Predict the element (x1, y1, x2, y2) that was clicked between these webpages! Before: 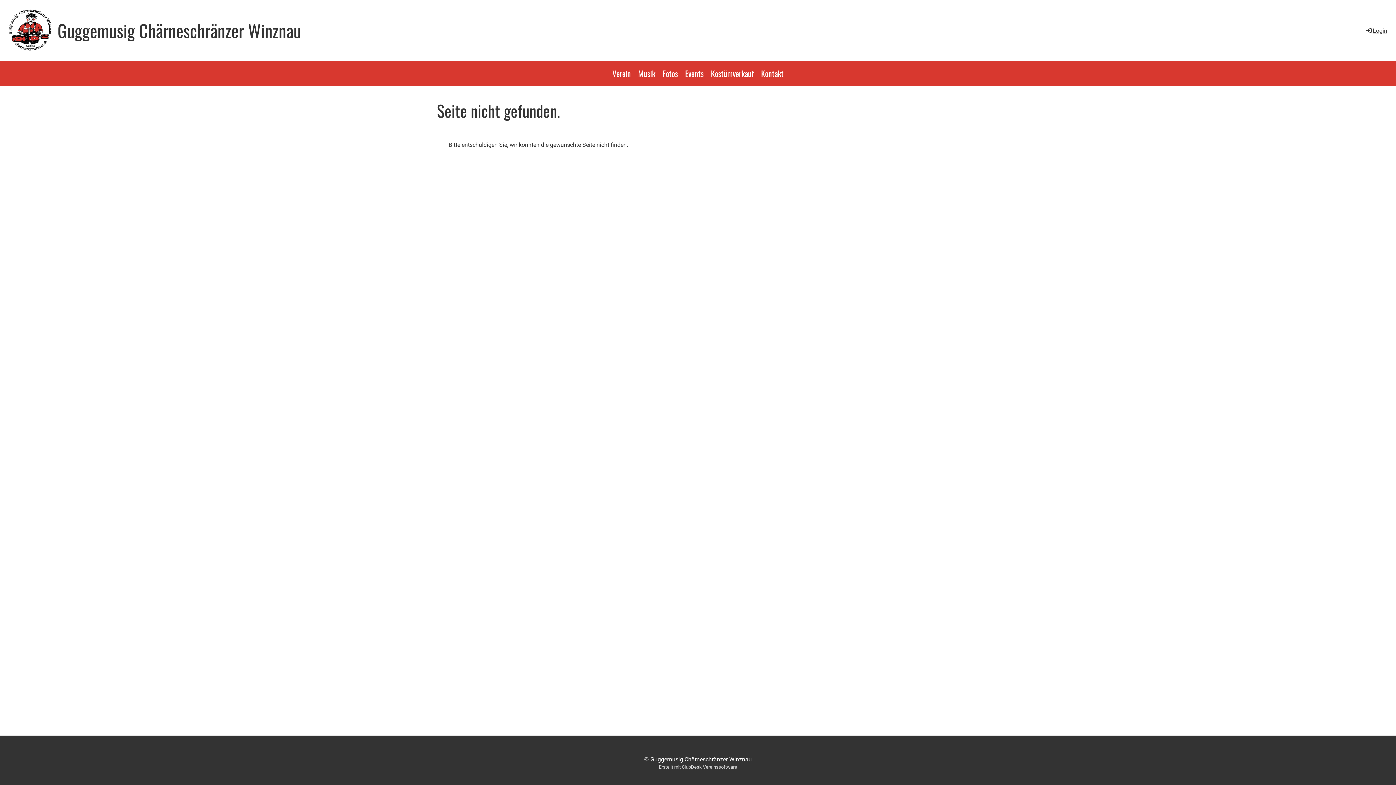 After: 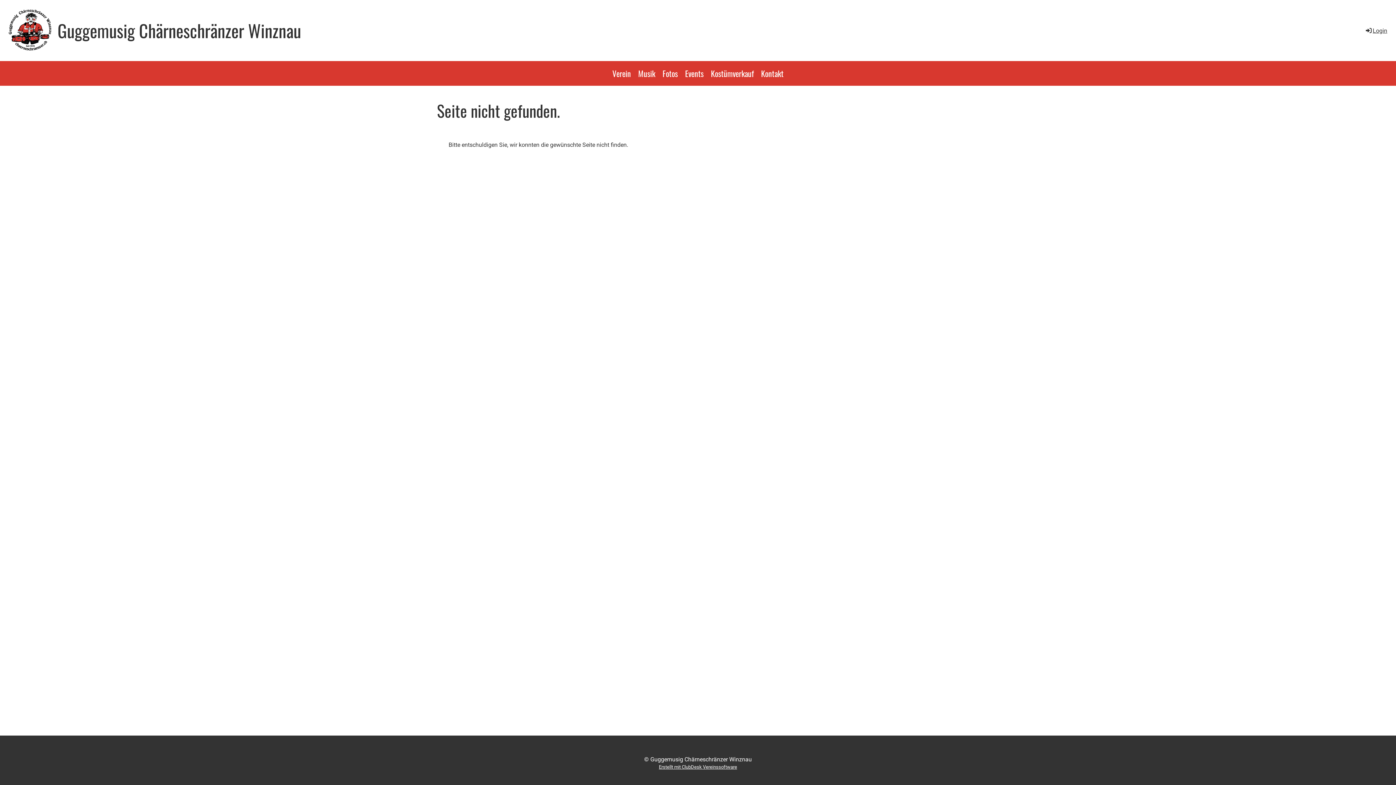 Action: label: Erstellt mit ClubDesk Vereinssoftware bbox: (659, 764, 737, 770)